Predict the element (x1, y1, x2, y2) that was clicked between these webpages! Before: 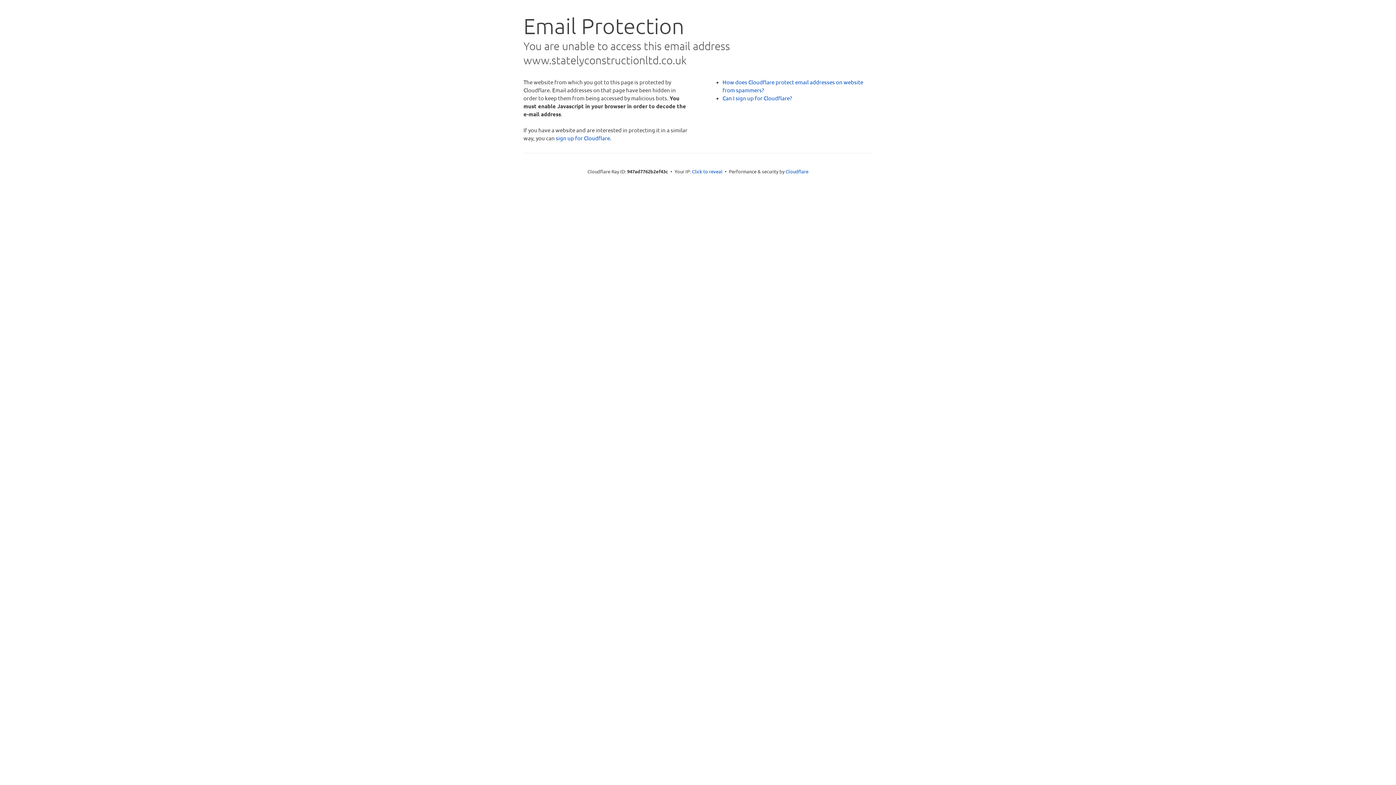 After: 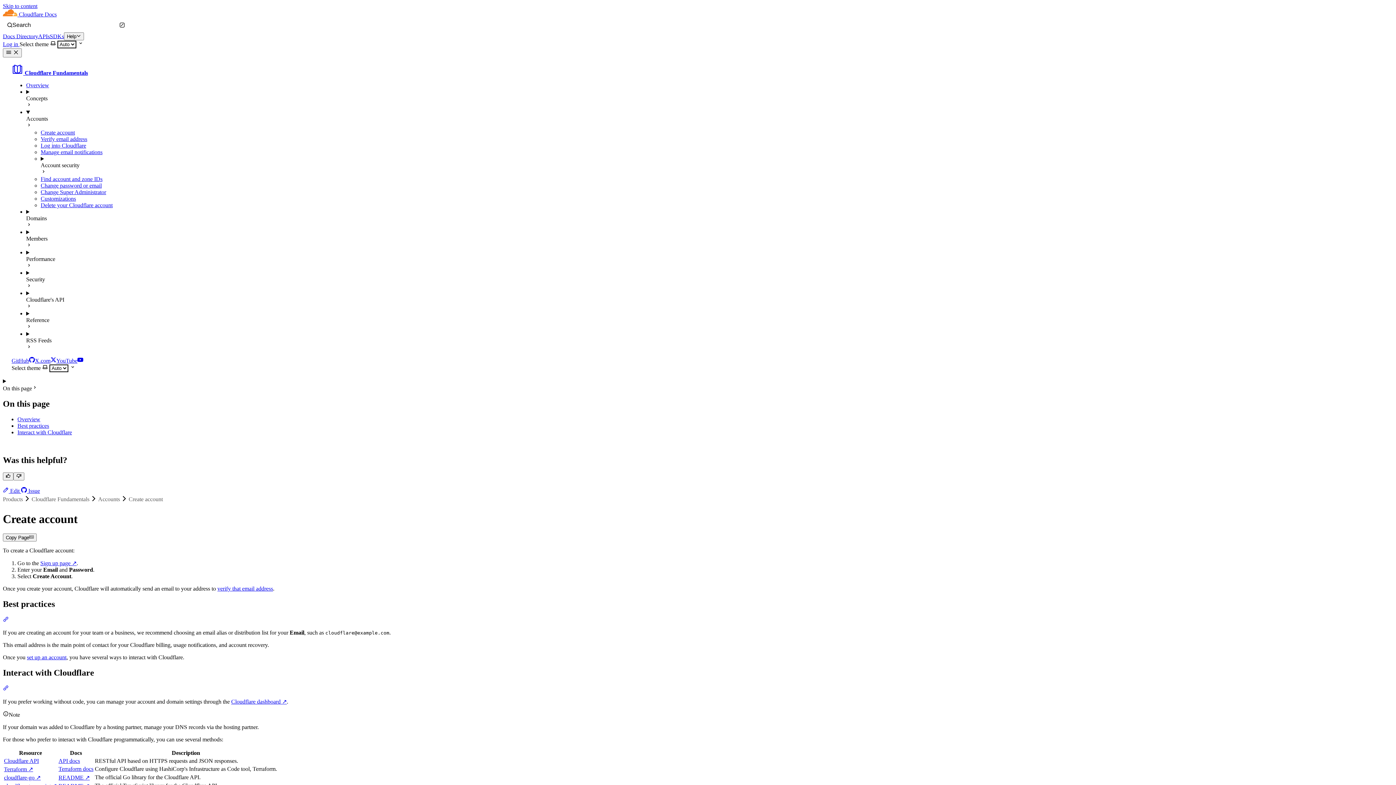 Action: bbox: (722, 94, 792, 101) label: Can I sign up for Cloudflare?